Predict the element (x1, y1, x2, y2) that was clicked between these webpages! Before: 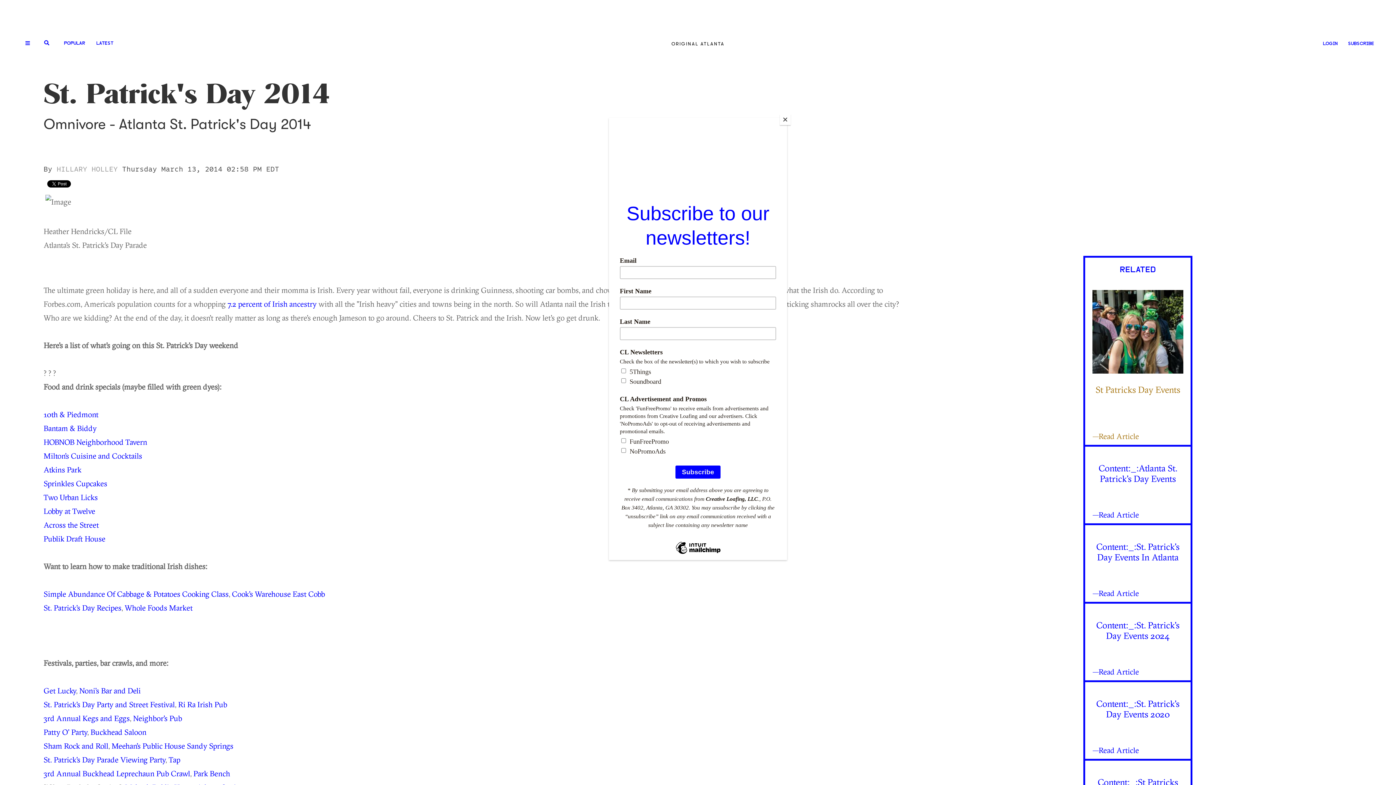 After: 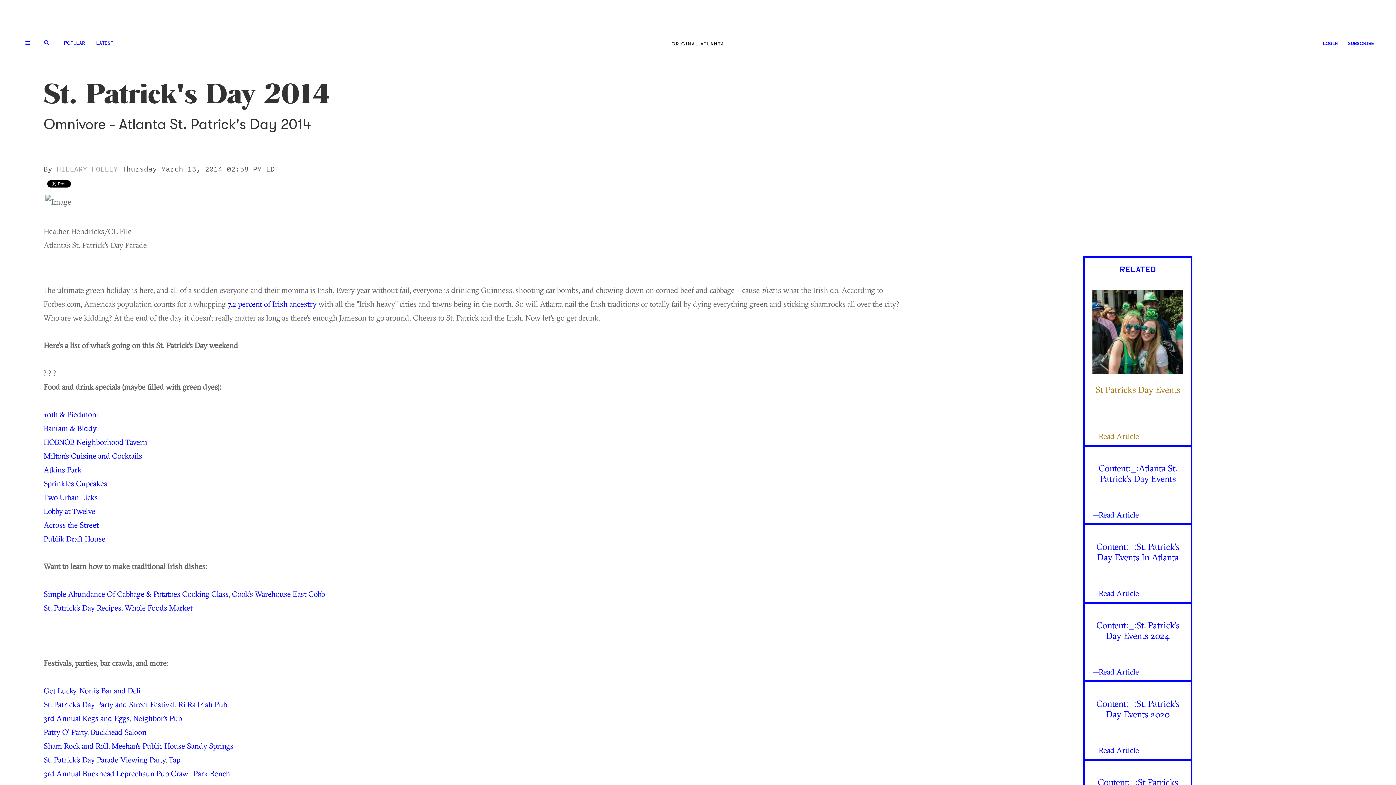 Action: bbox: (780, 114, 790, 125) label: Close